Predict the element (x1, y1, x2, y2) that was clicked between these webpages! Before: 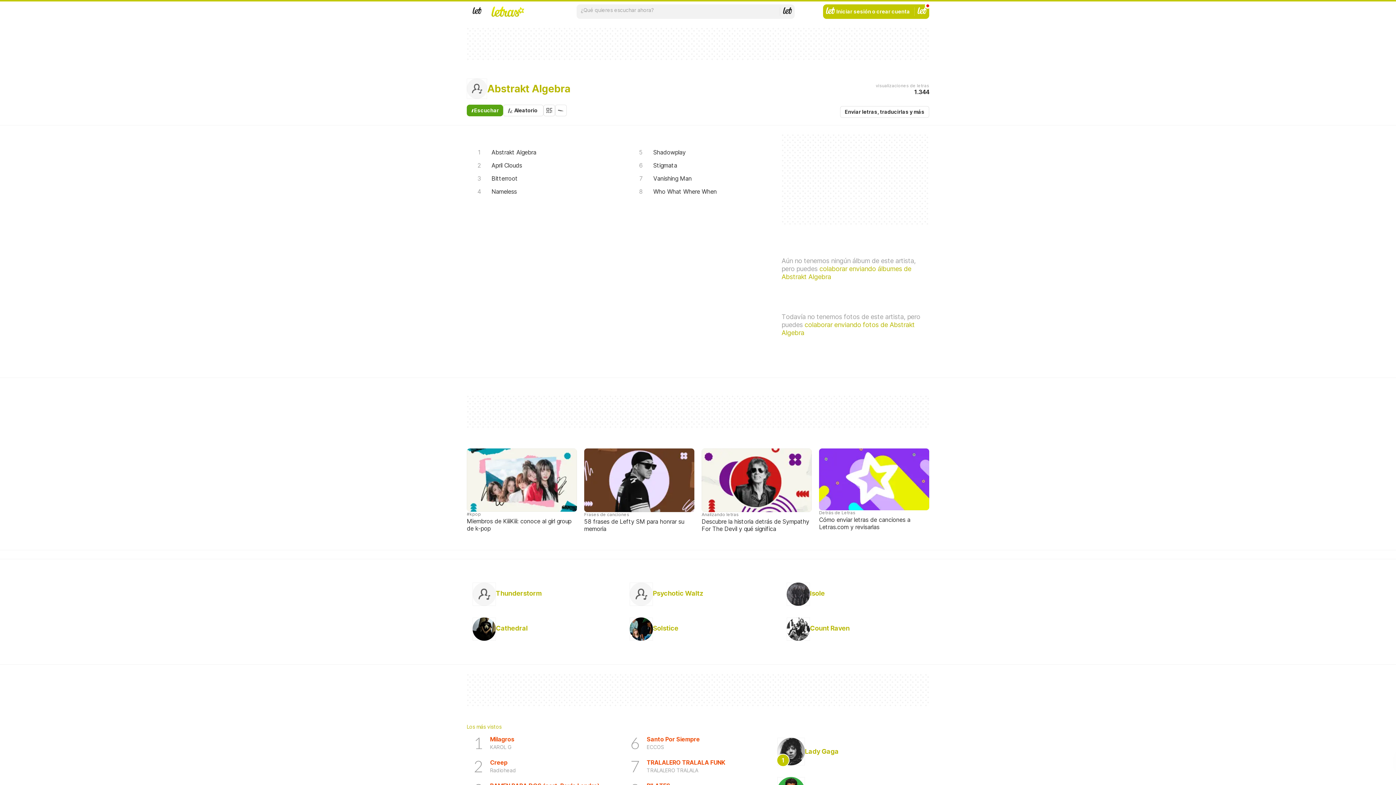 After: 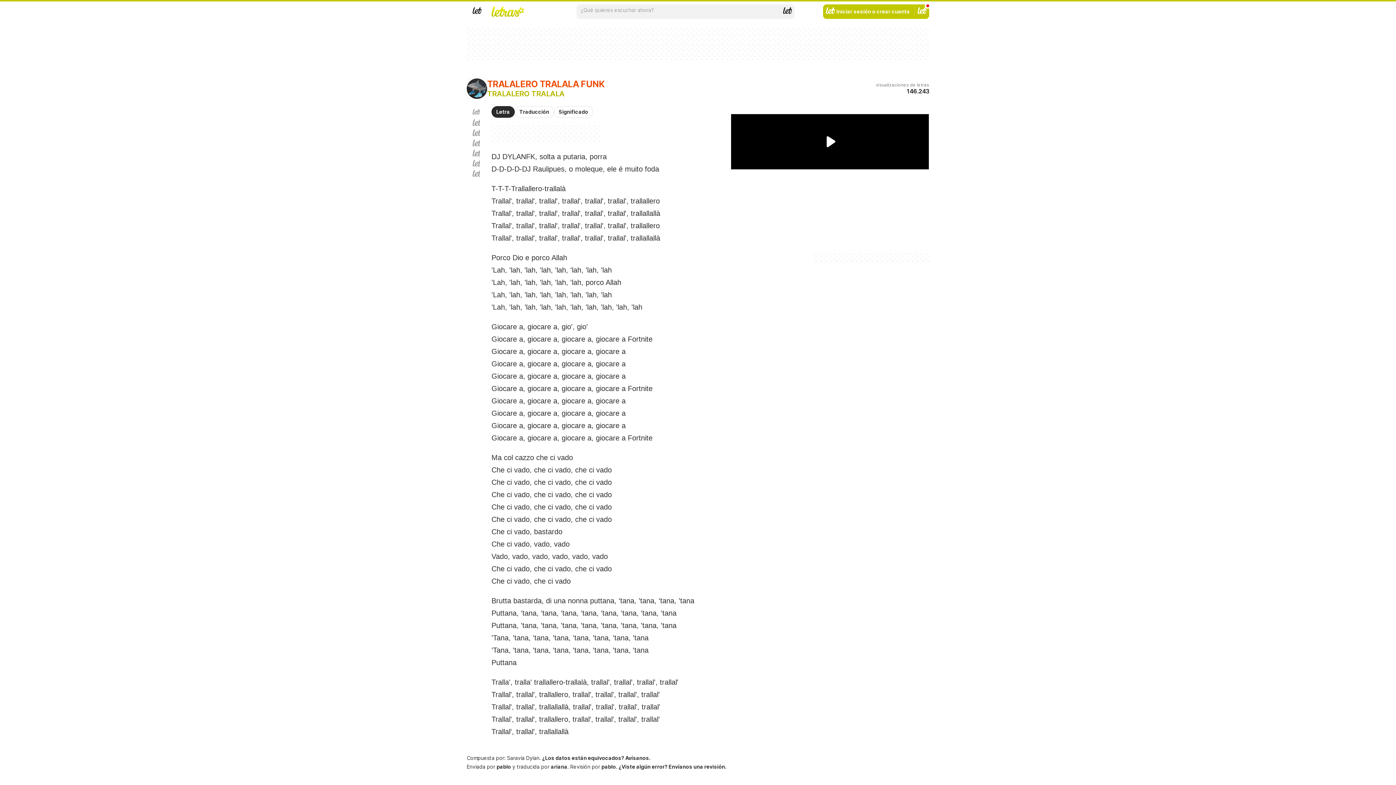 Action: label: TRALALERO TRALALA FUNK
TRALALERO TRALALA bbox: (623, 754, 771, 778)